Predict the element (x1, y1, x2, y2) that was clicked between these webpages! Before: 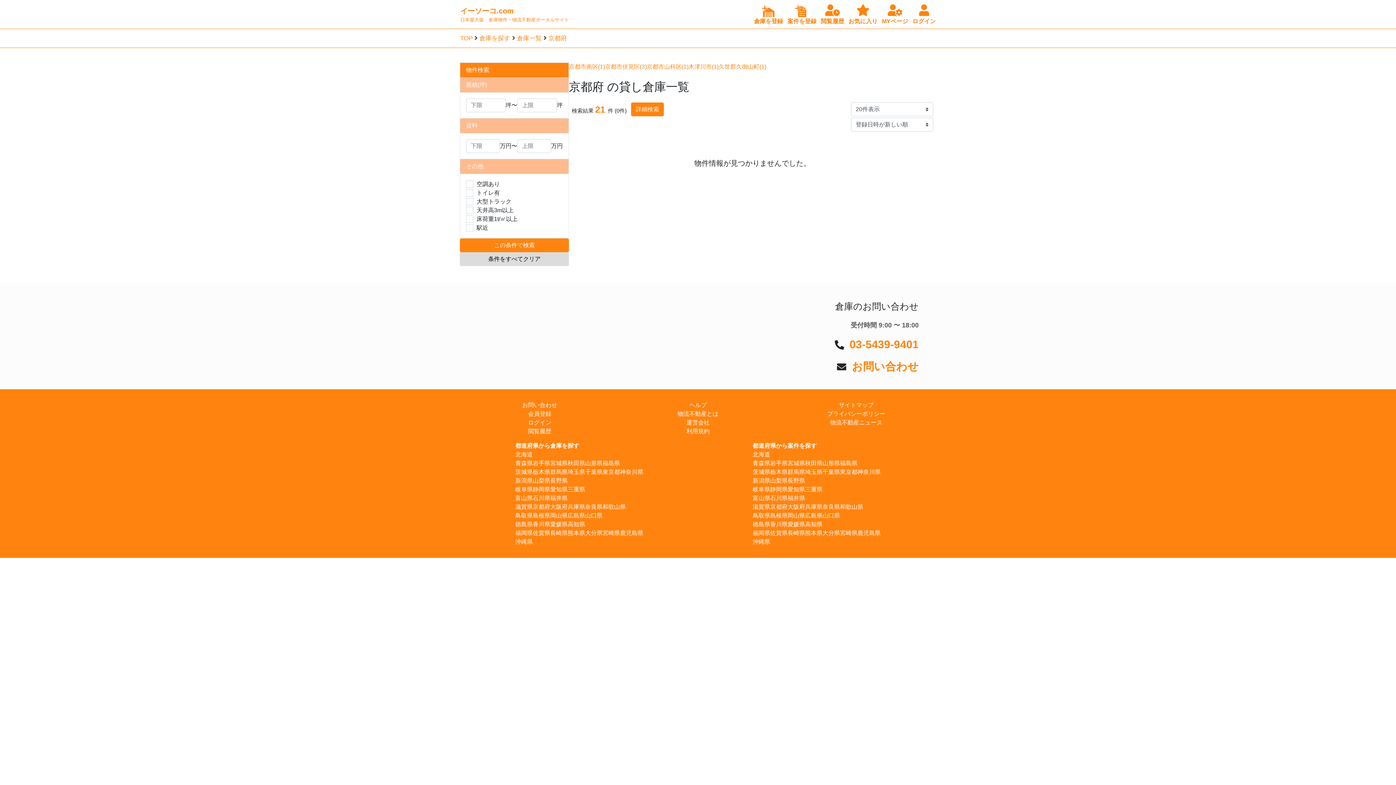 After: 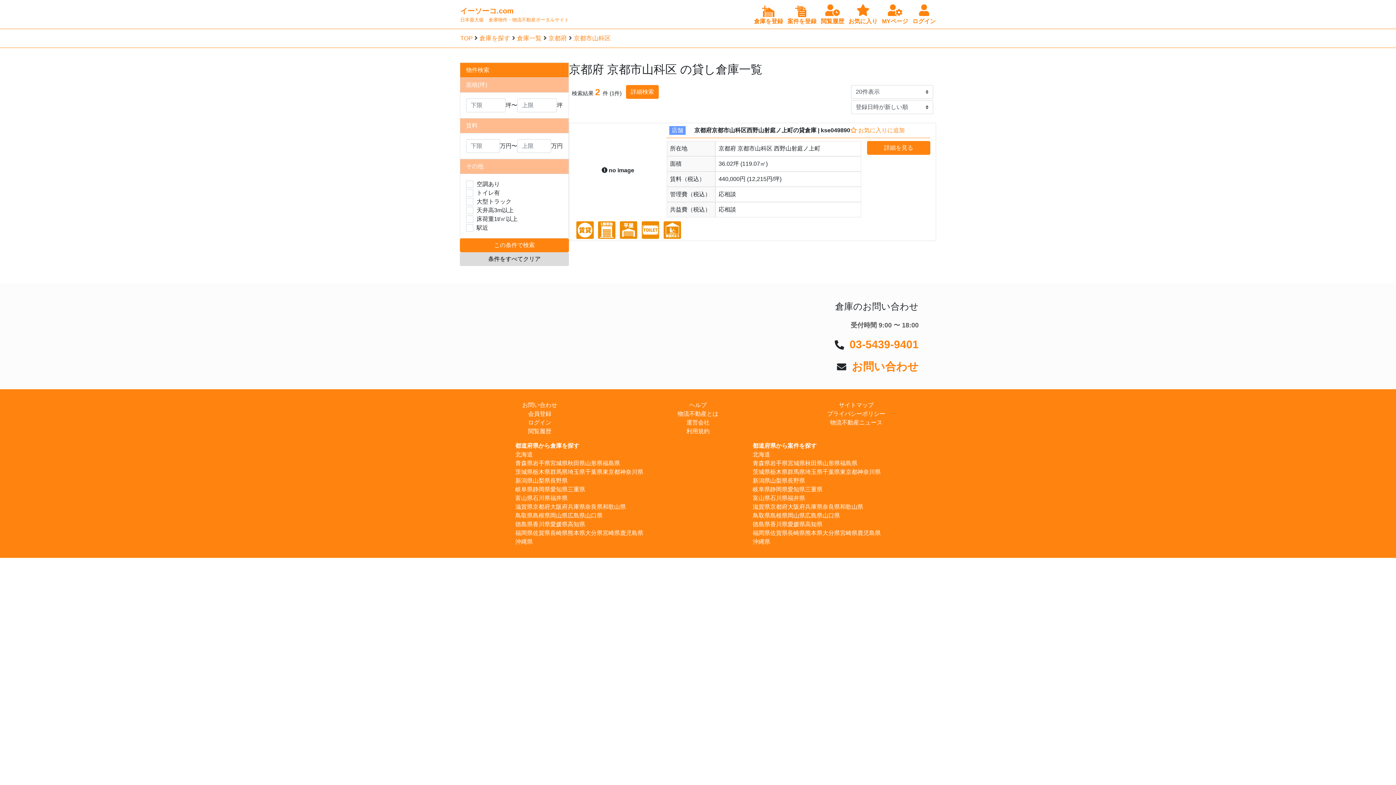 Action: bbox: (646, 63, 688, 69) label: 京都市山科区(1)